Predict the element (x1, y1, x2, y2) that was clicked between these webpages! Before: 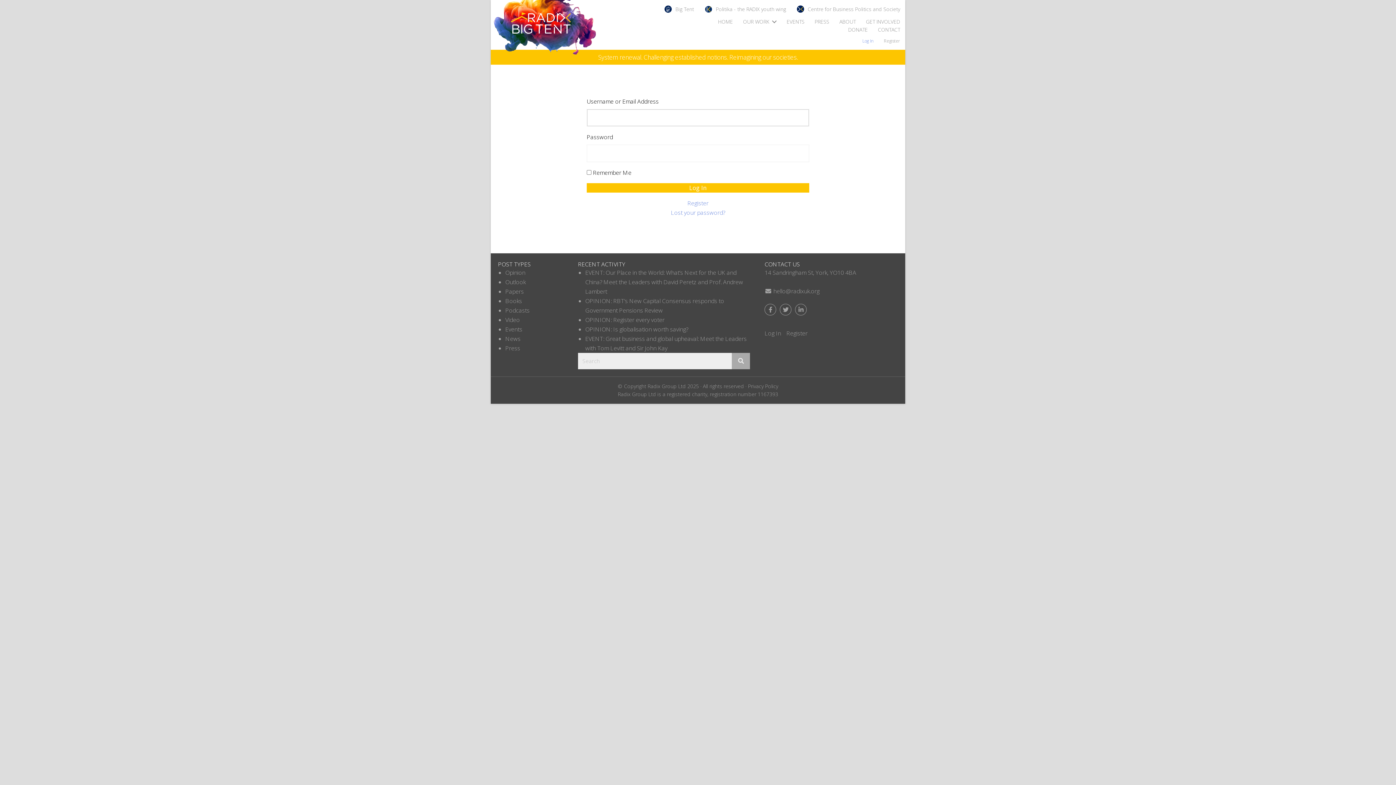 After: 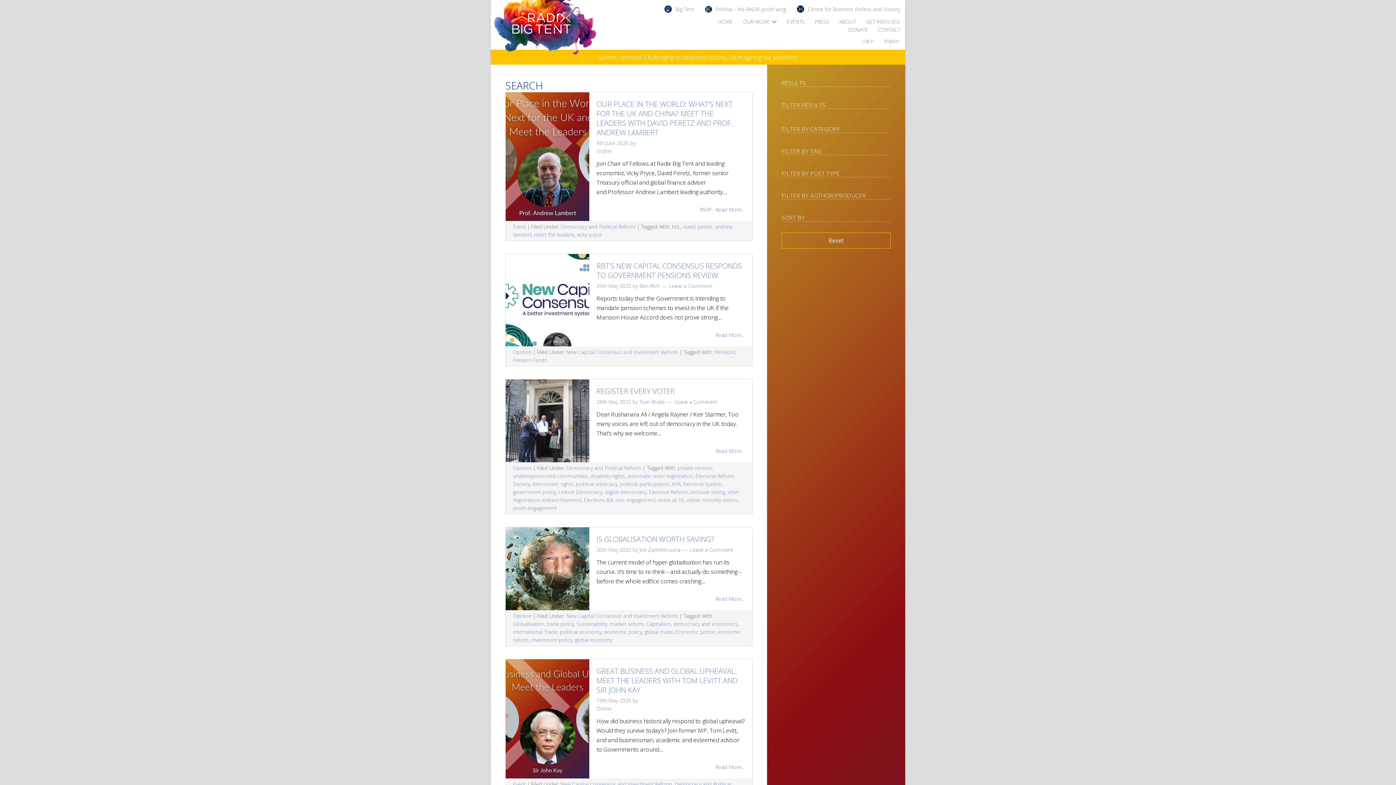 Action: bbox: (732, 353, 750, 369) label: Search